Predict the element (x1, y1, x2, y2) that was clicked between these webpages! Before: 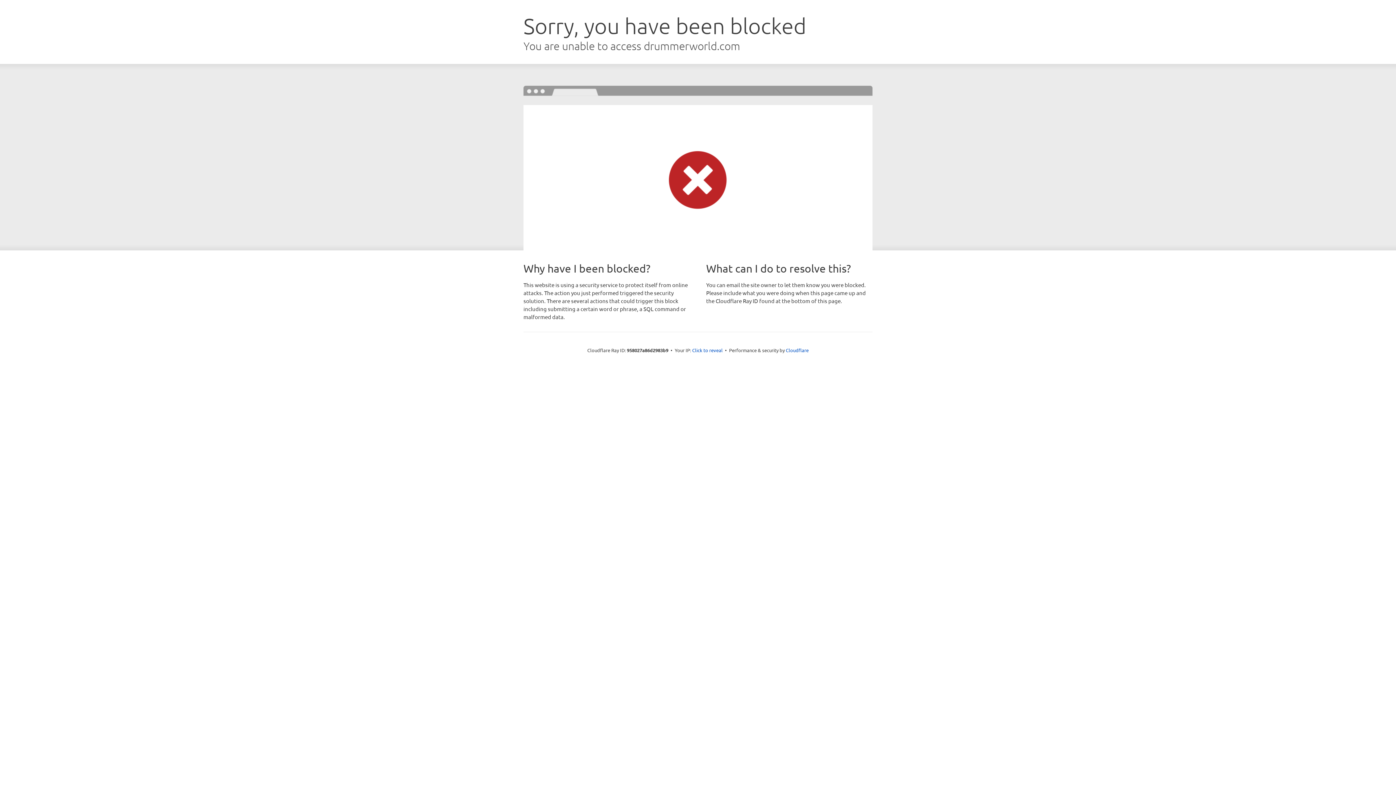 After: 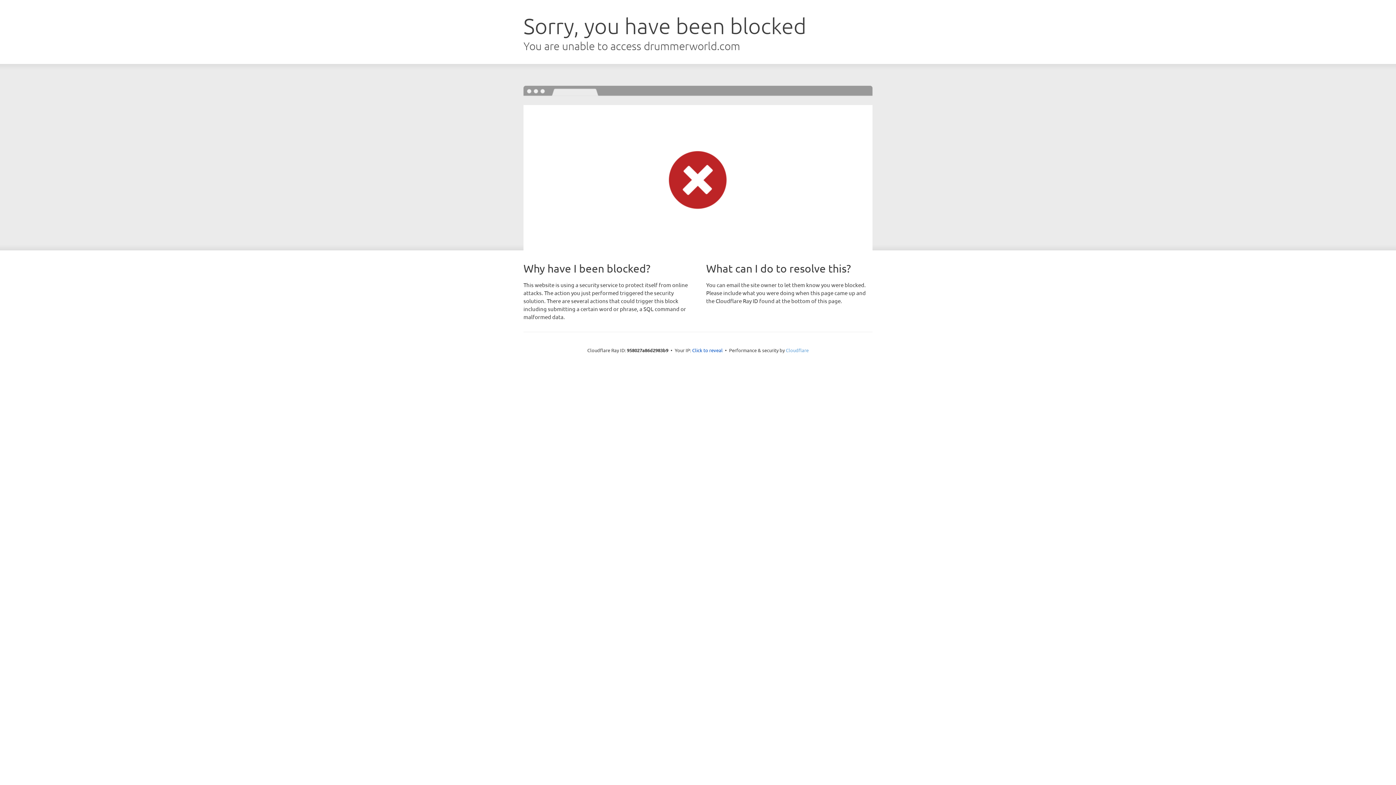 Action: label: Cloudflare bbox: (786, 347, 808, 353)